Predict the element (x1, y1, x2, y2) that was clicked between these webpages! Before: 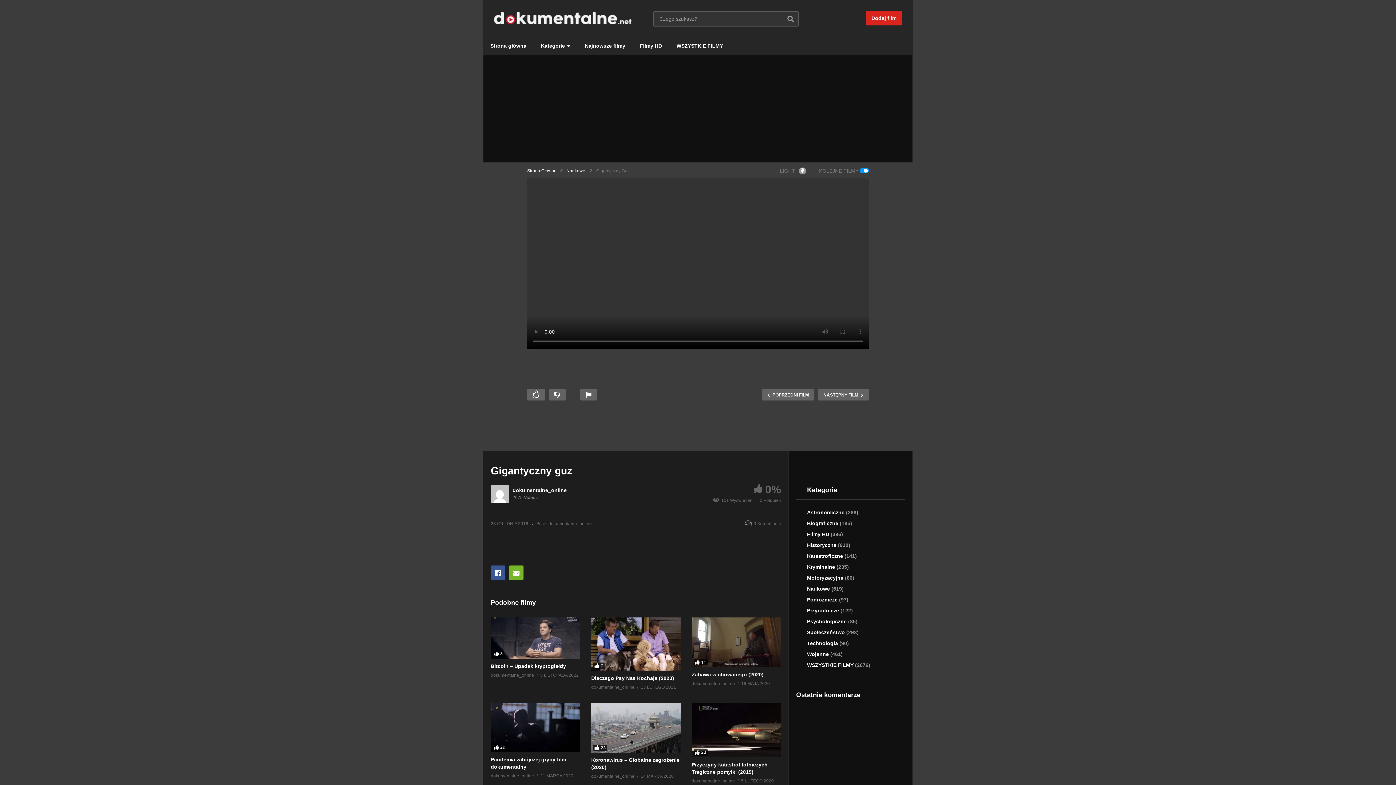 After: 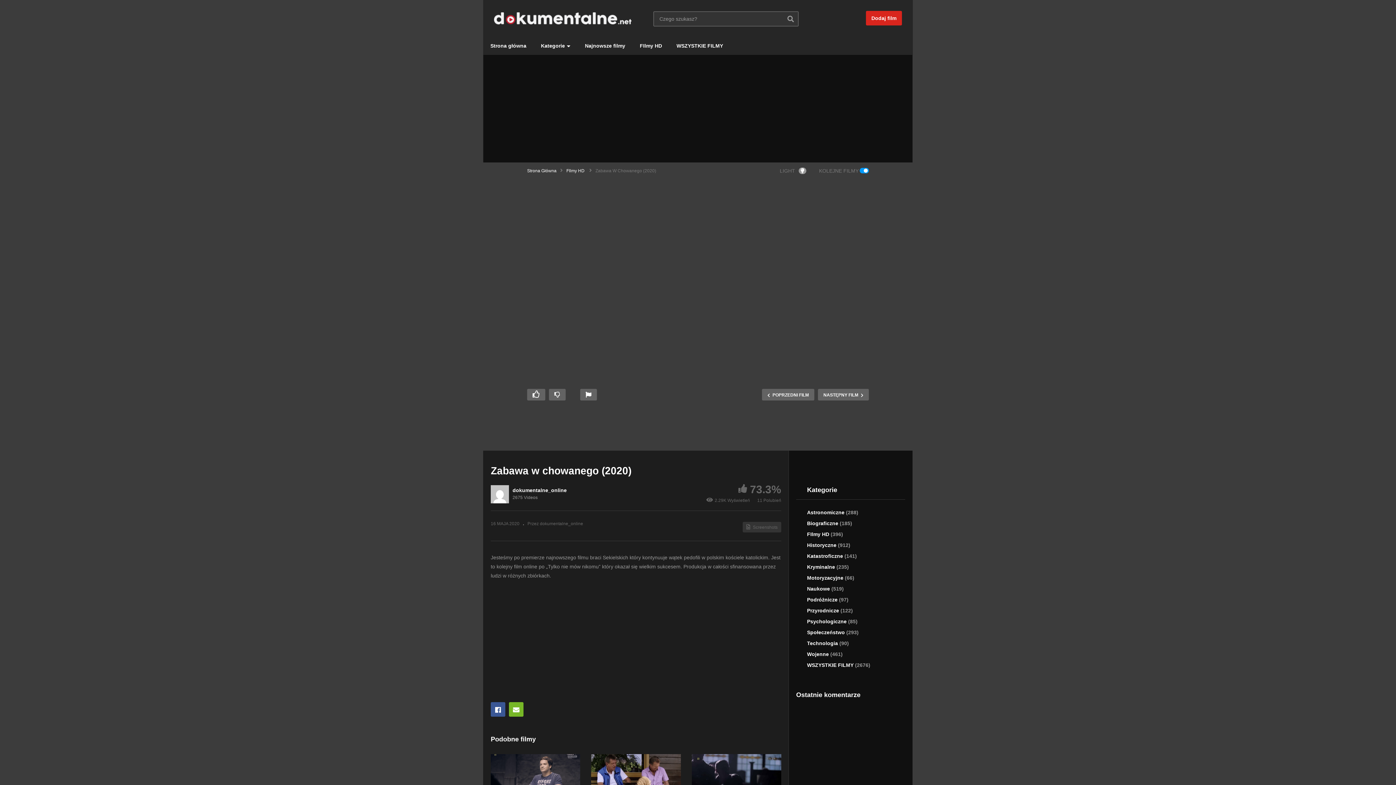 Action: label: Zabawa w chowanego (2020) bbox: (691, 672, 763, 677)